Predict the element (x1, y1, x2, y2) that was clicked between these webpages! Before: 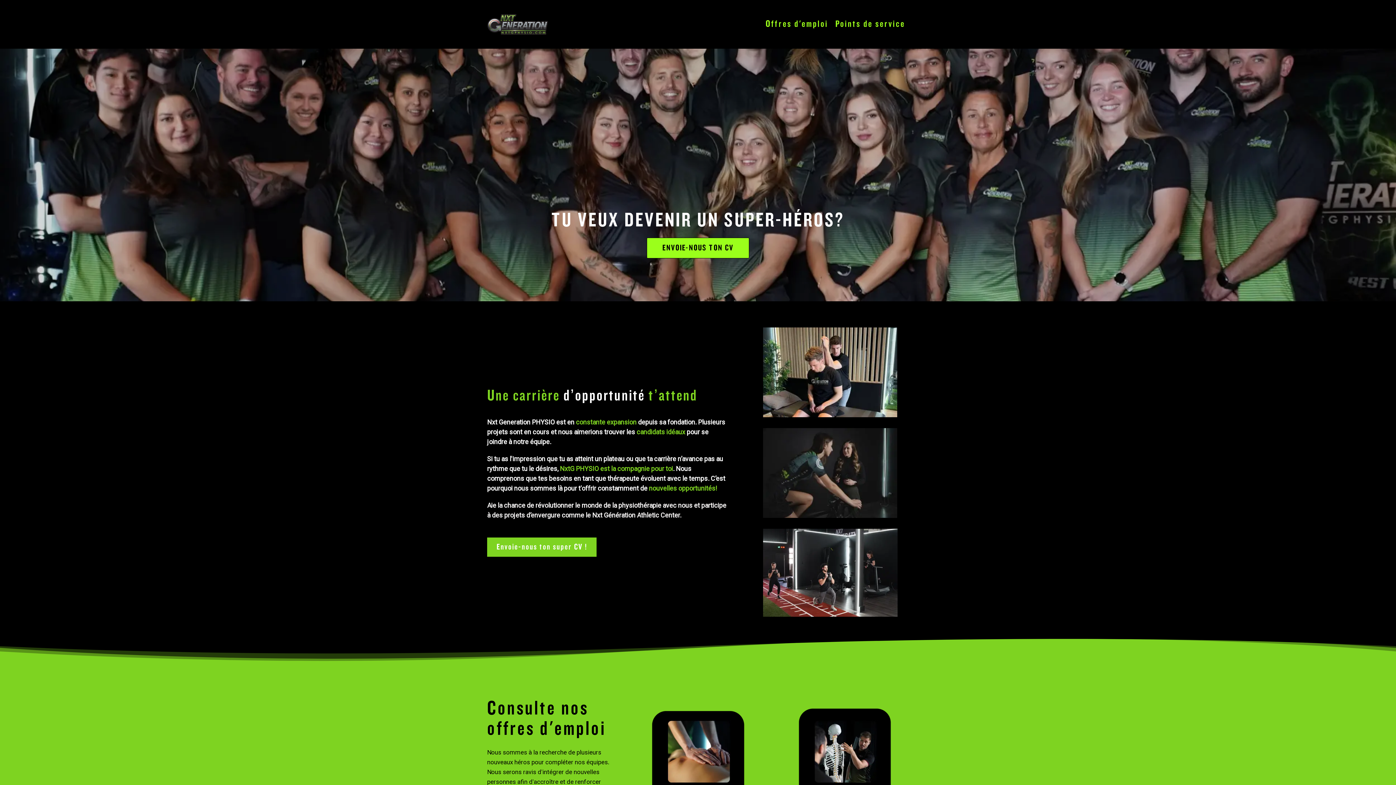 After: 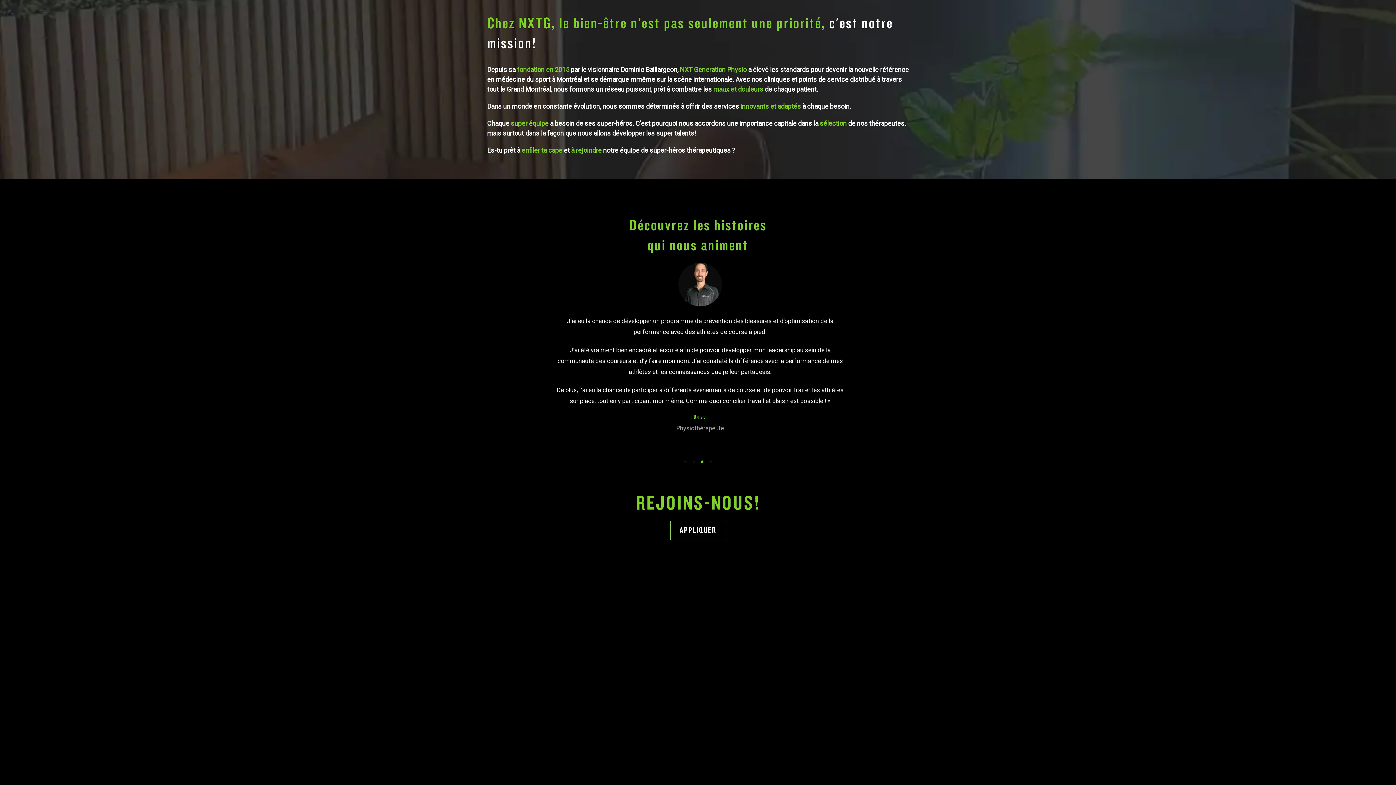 Action: bbox: (647, 238, 749, 258) label: ENVOIE-NOUS TON CV